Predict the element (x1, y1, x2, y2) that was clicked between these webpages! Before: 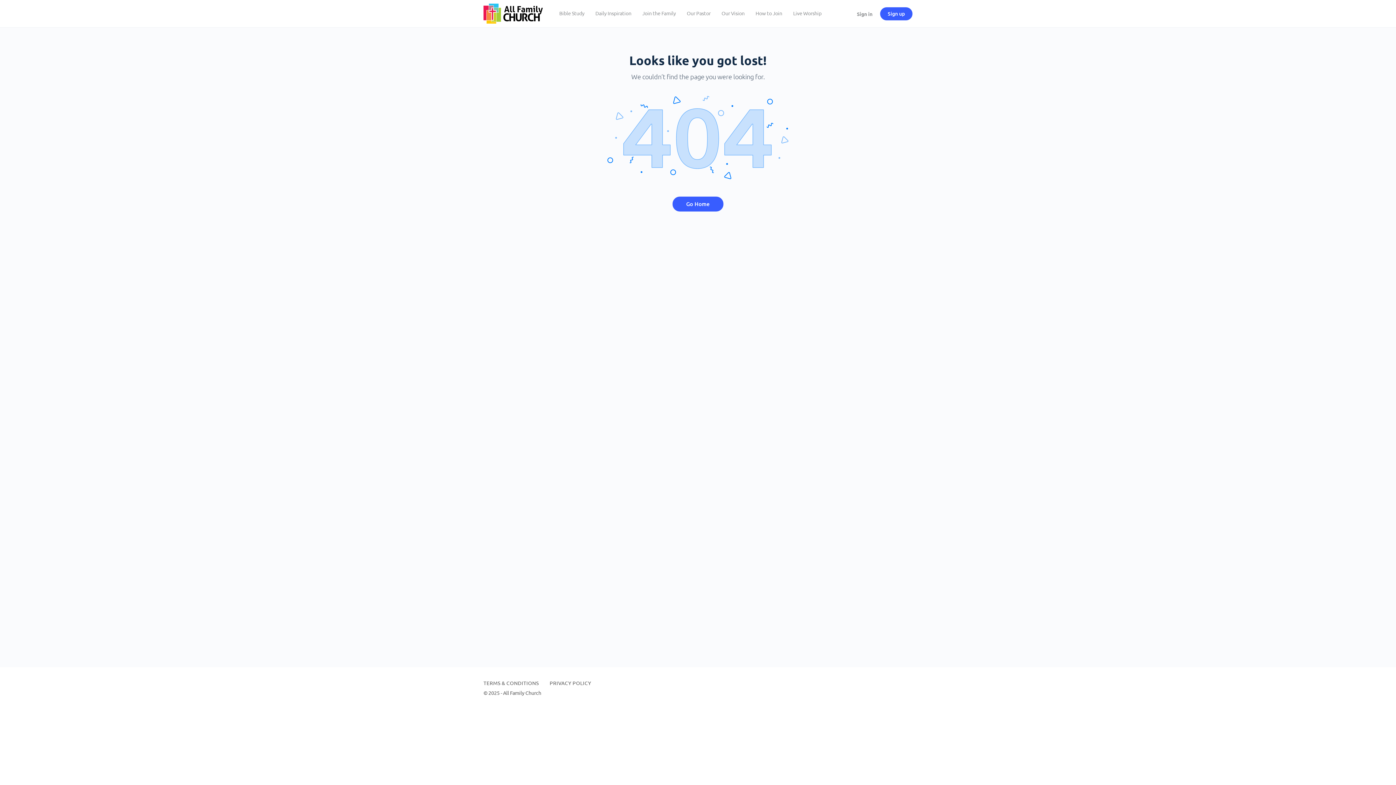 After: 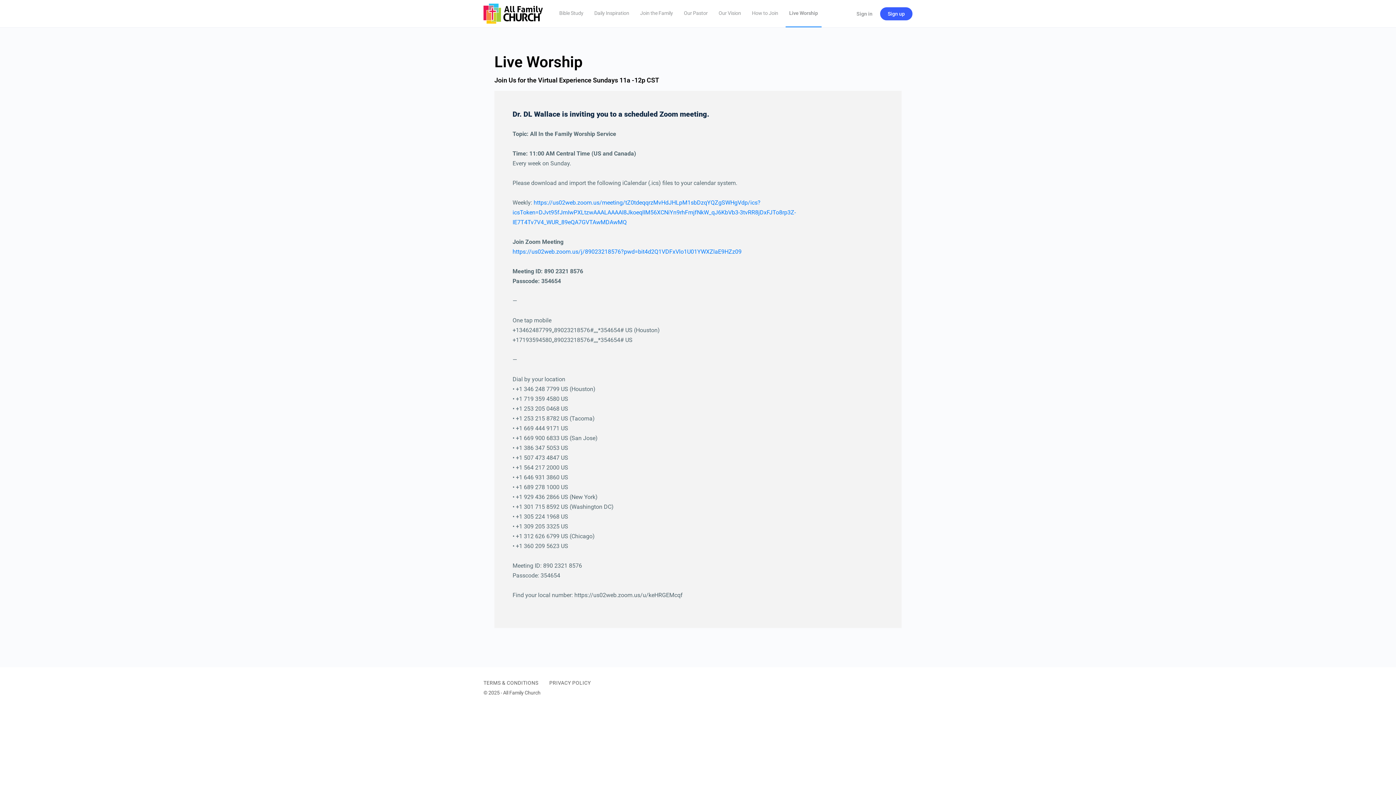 Action: label: Live Worship bbox: (789, 0, 825, 27)